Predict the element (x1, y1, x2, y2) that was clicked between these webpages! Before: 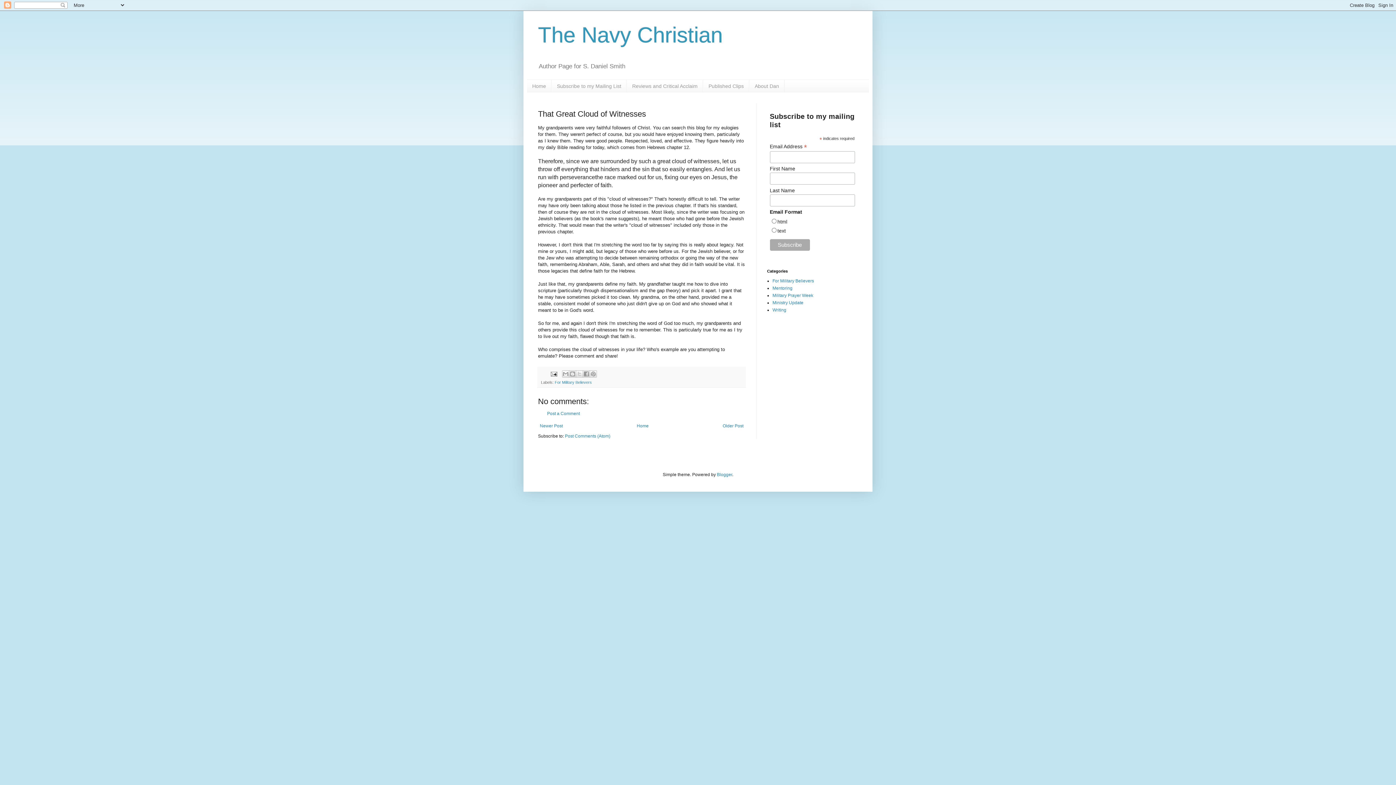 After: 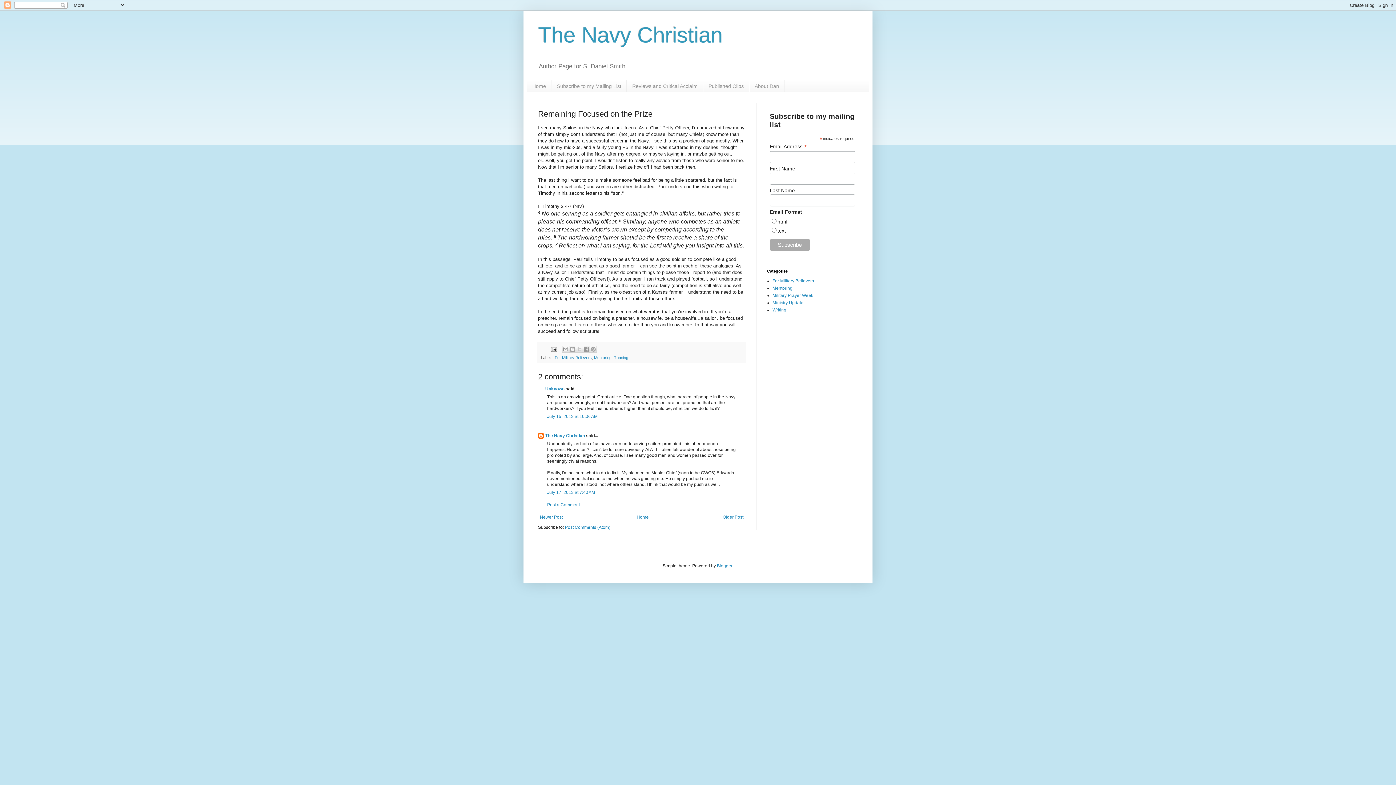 Action: bbox: (721, 421, 745, 430) label: Older Post